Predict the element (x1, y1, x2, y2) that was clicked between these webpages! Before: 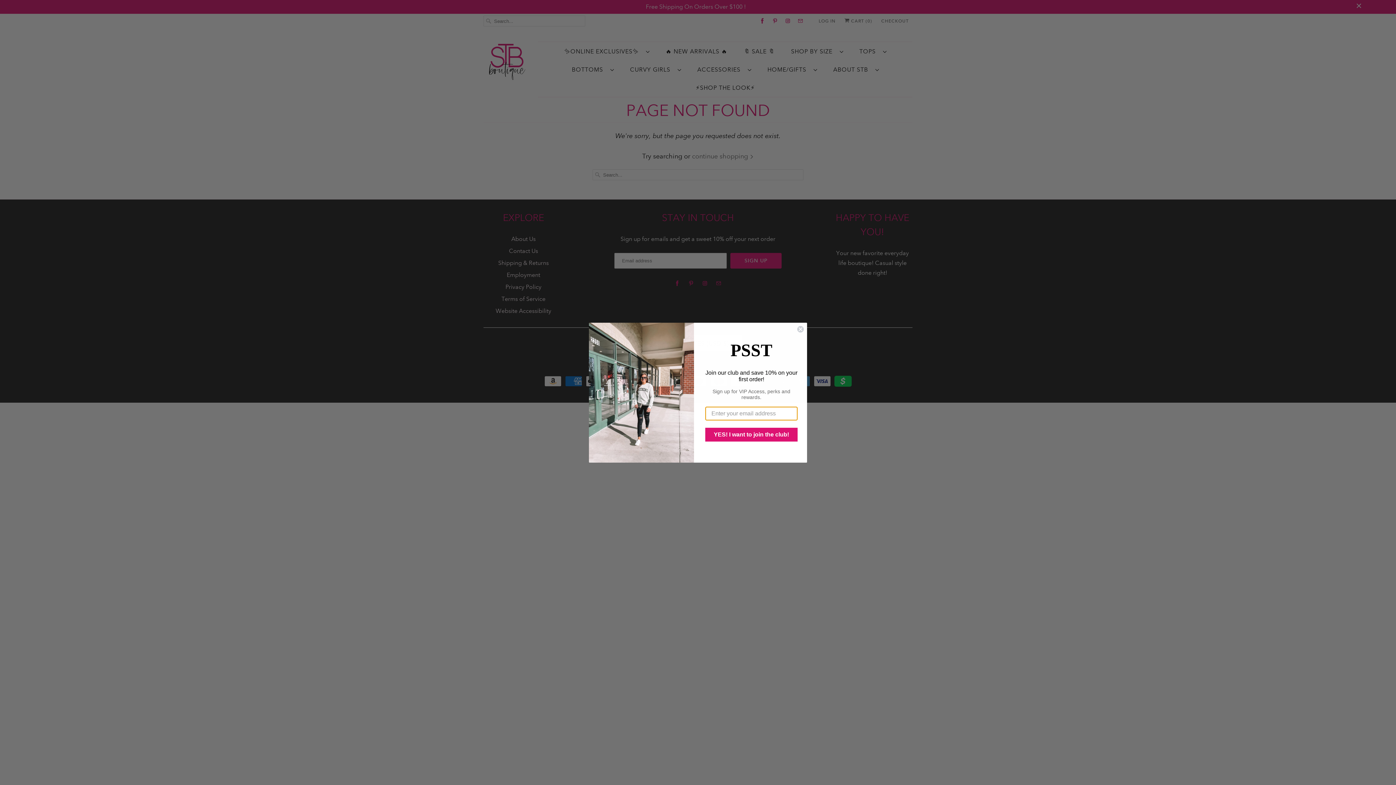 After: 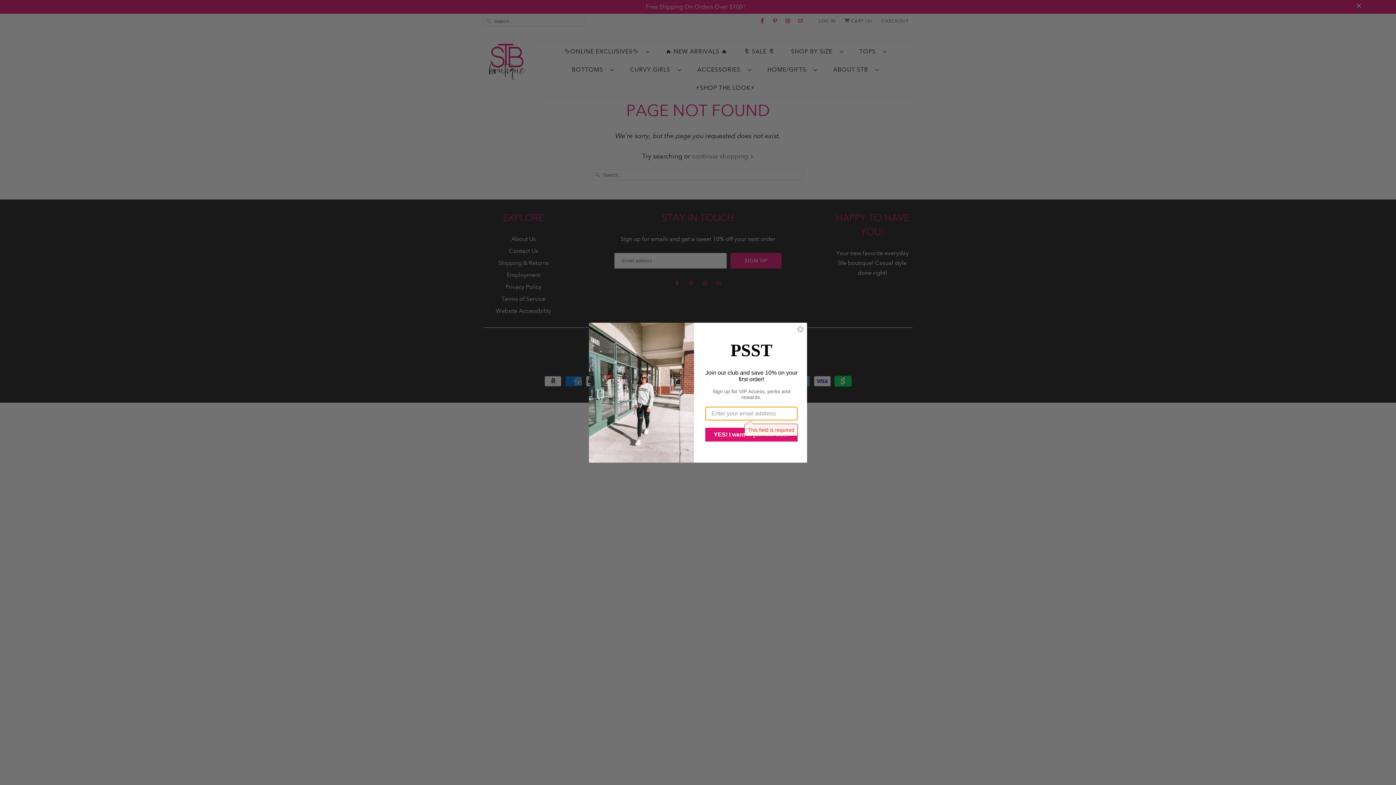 Action: bbox: (705, 427, 797, 441) label: YES! I want to join the club!